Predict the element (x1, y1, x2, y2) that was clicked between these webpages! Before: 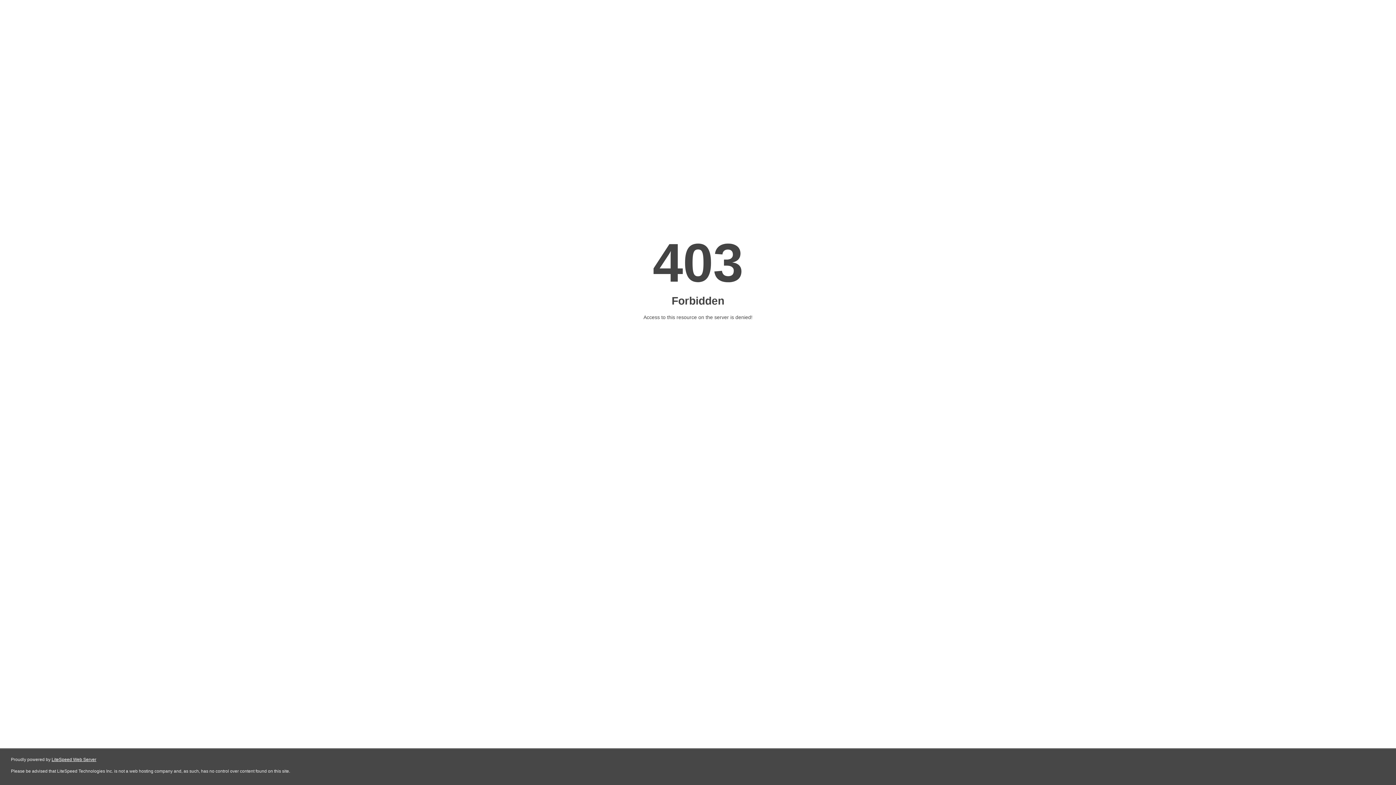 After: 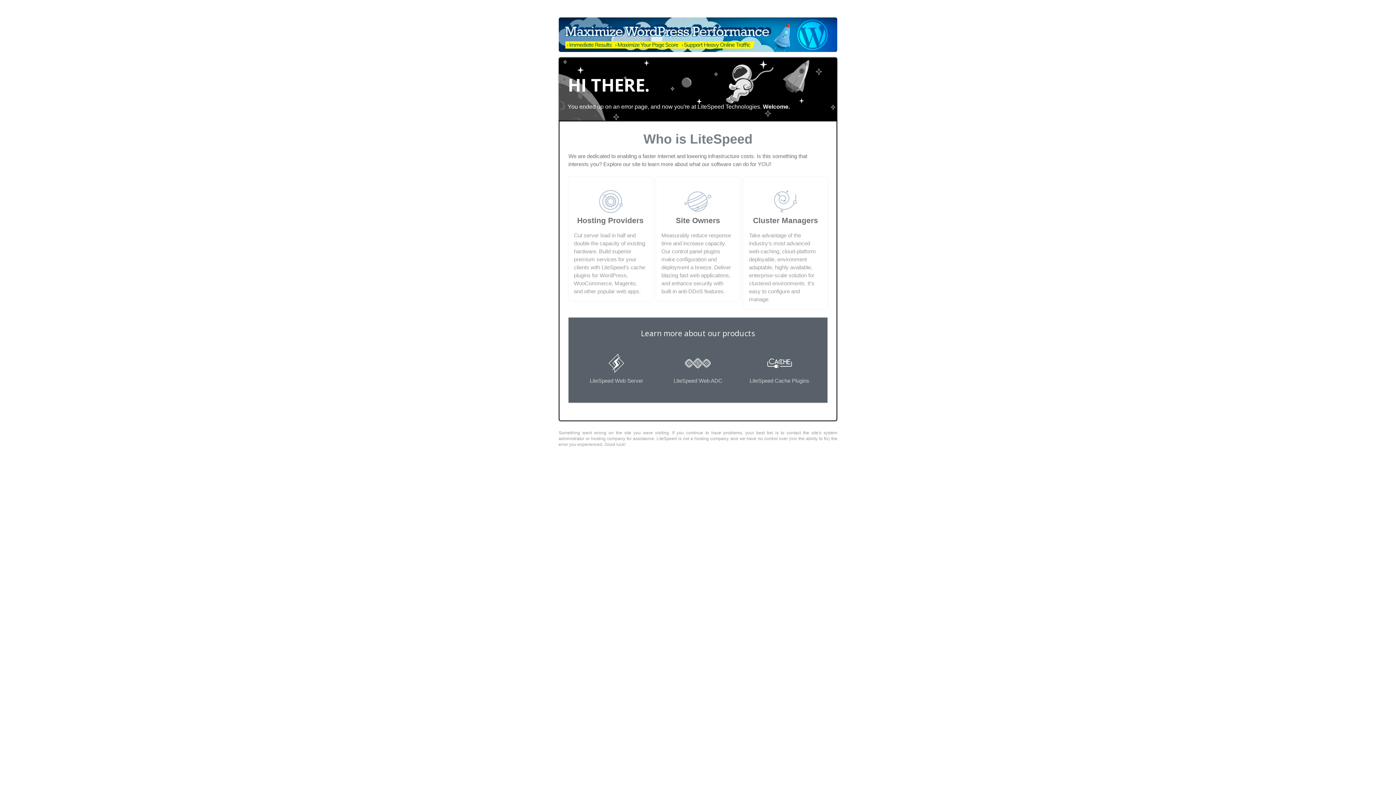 Action: bbox: (51, 757, 96, 762) label: LiteSpeed Web Server